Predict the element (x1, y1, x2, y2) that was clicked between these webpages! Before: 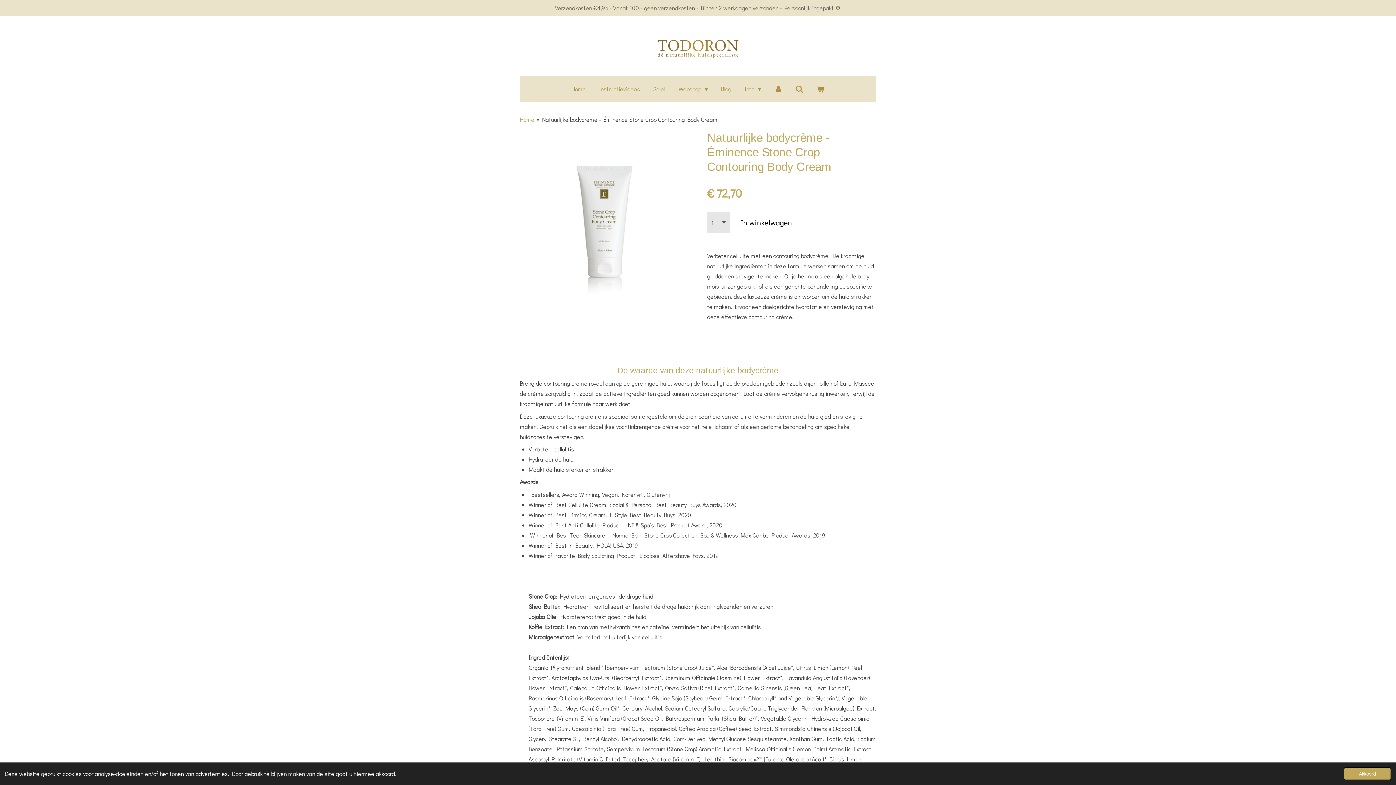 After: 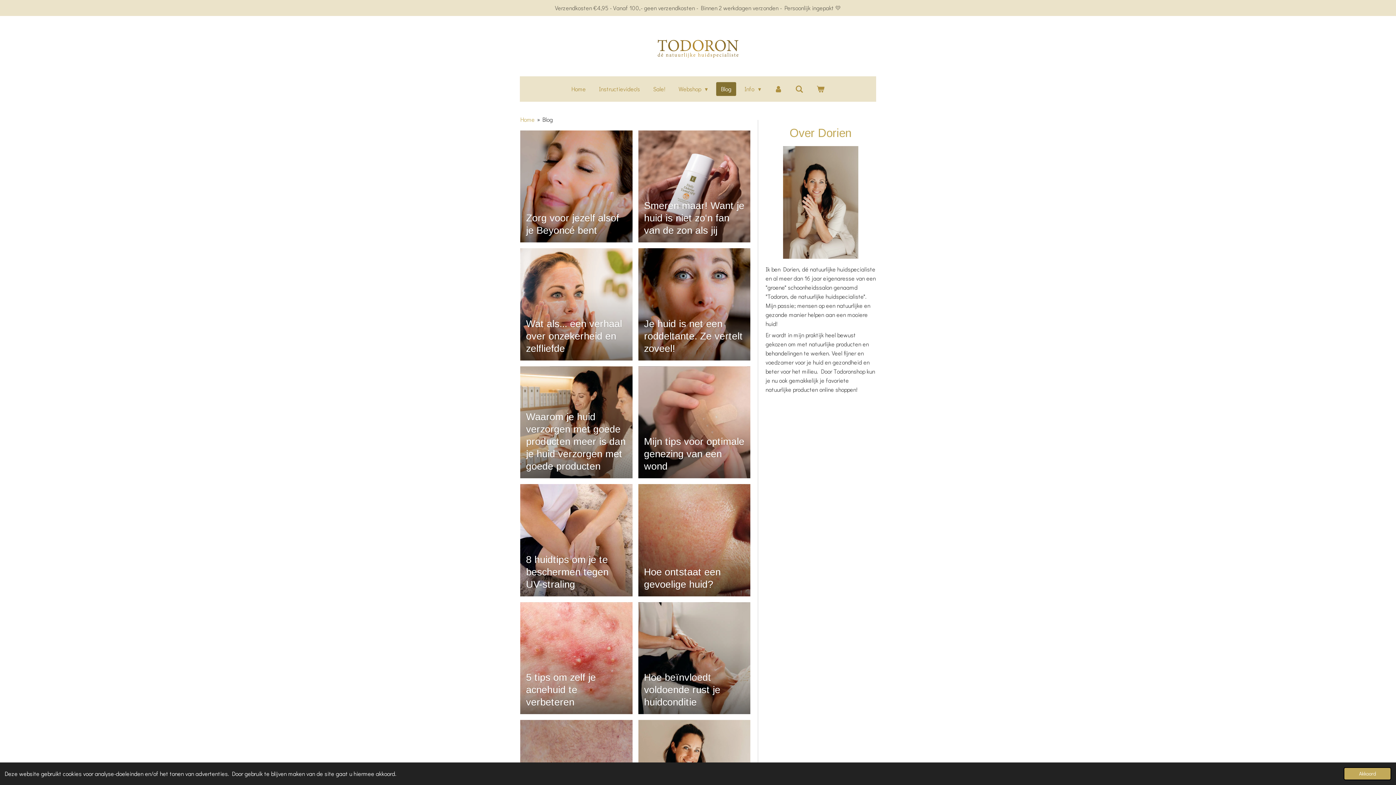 Action: bbox: (716, 82, 736, 95) label: Blog